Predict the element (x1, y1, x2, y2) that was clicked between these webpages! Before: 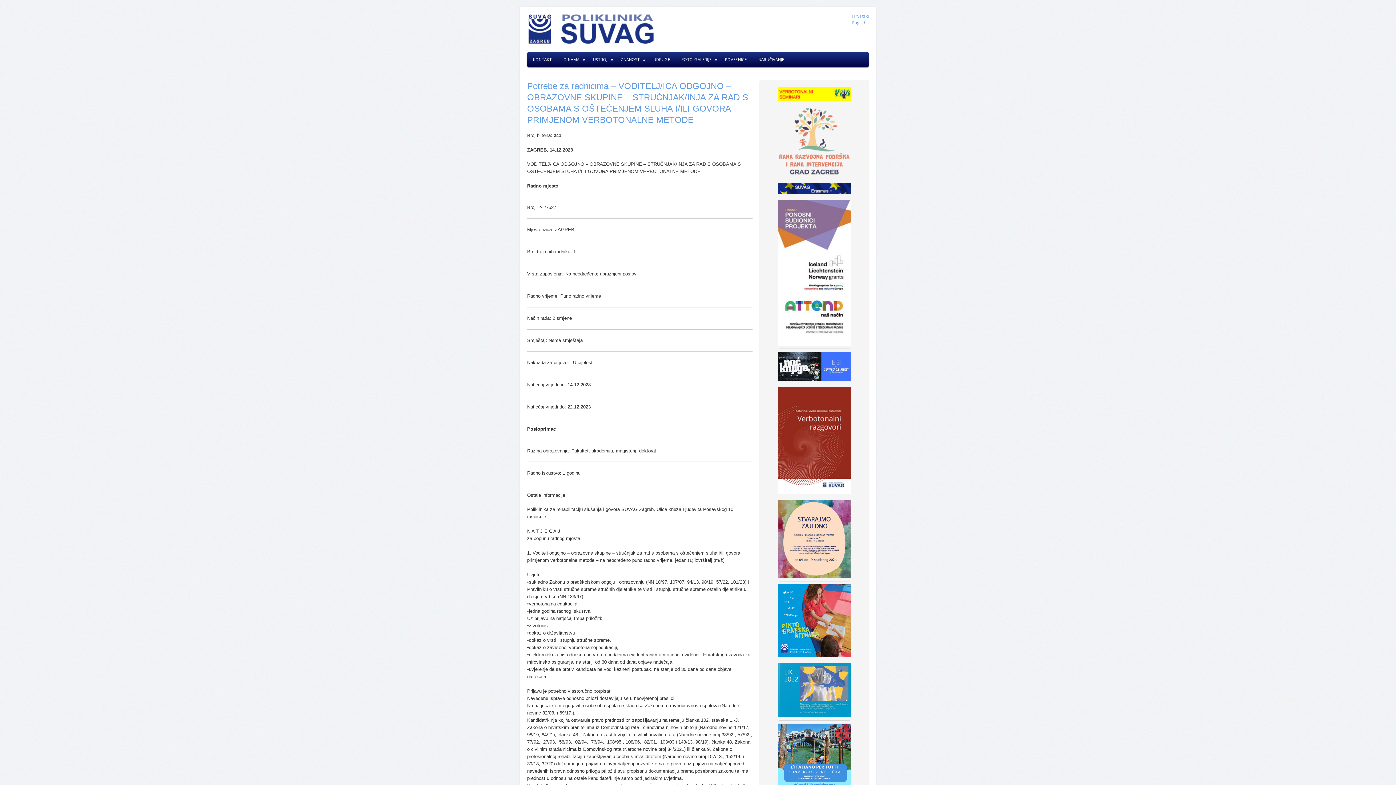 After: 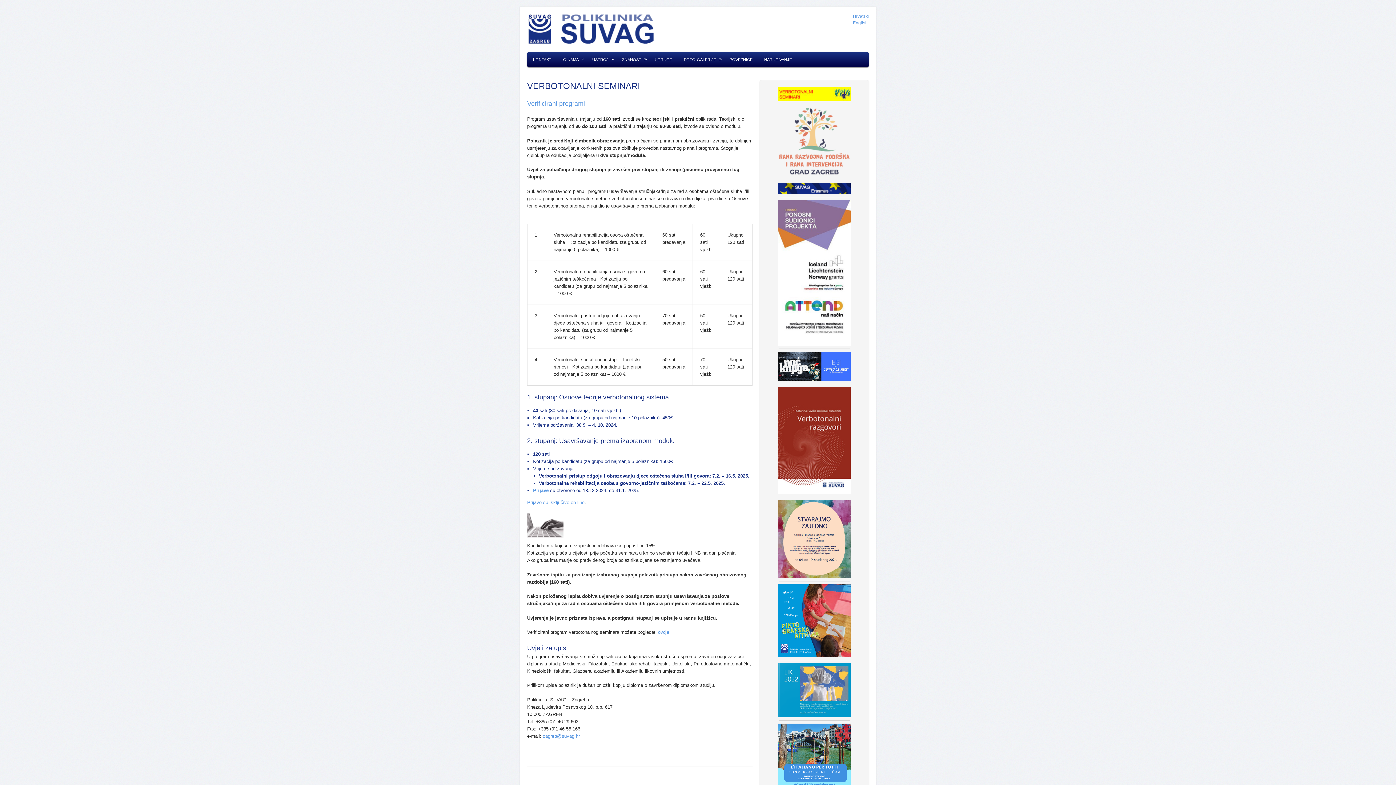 Action: bbox: (766, 86, 862, 101)